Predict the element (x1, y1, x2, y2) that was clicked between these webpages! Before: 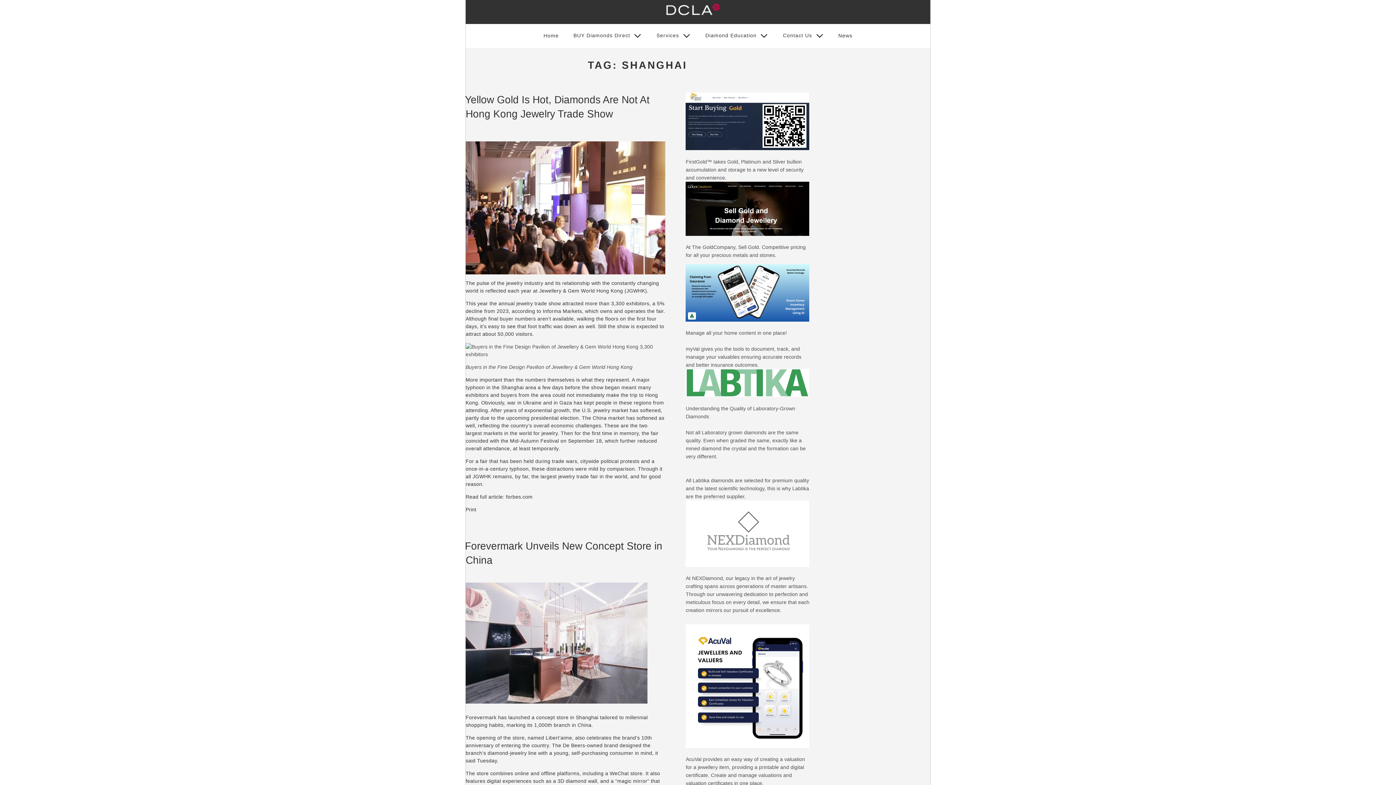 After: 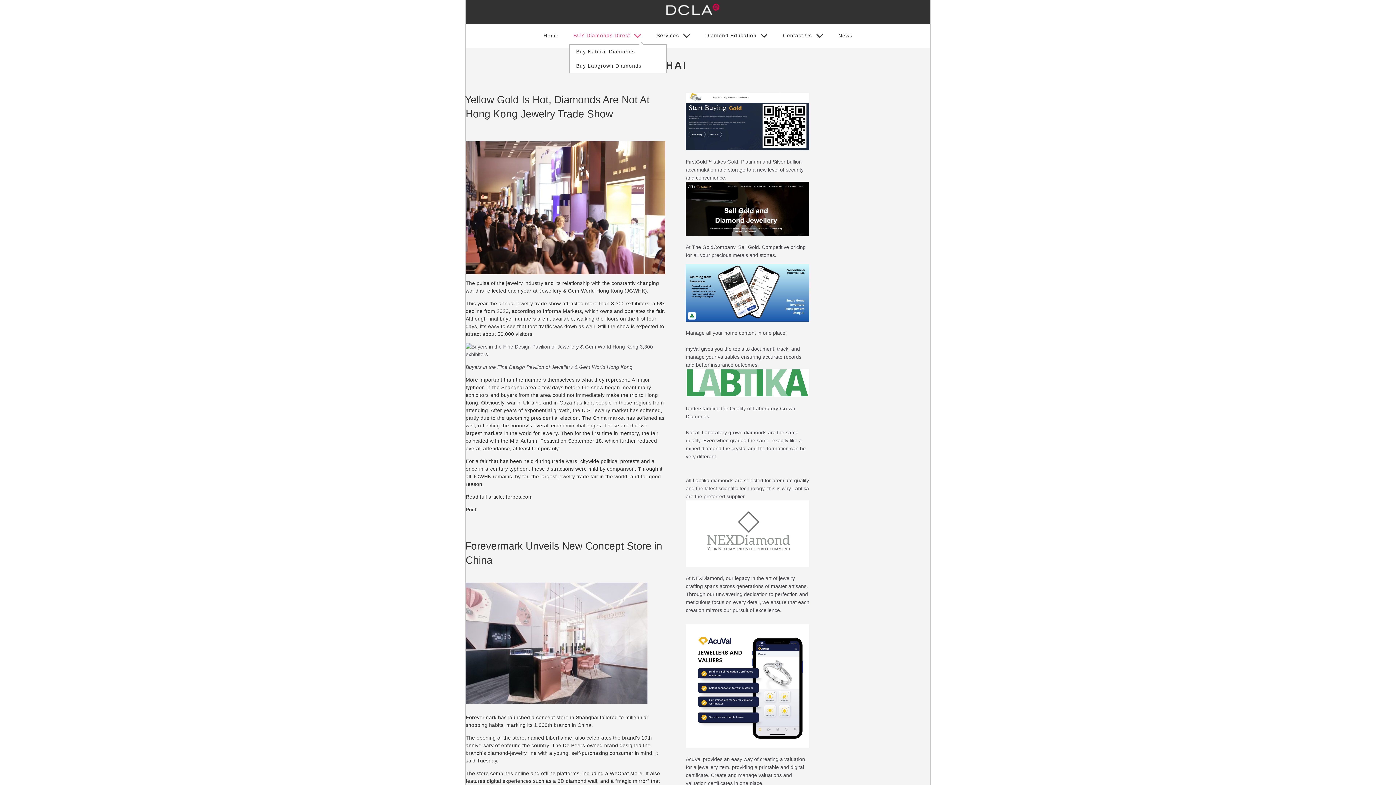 Action: bbox: (567, 27, 648, 44) label: BUY Diamonds Direct